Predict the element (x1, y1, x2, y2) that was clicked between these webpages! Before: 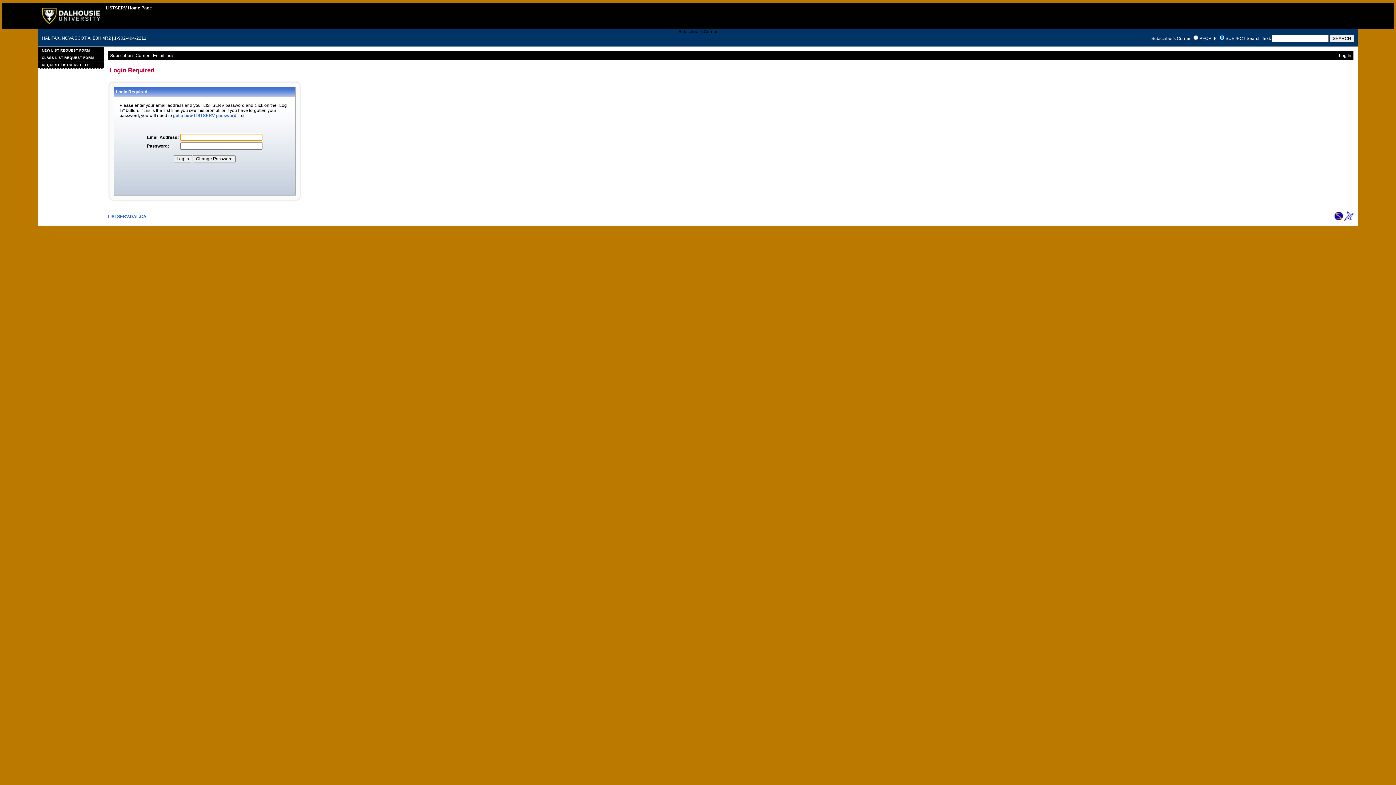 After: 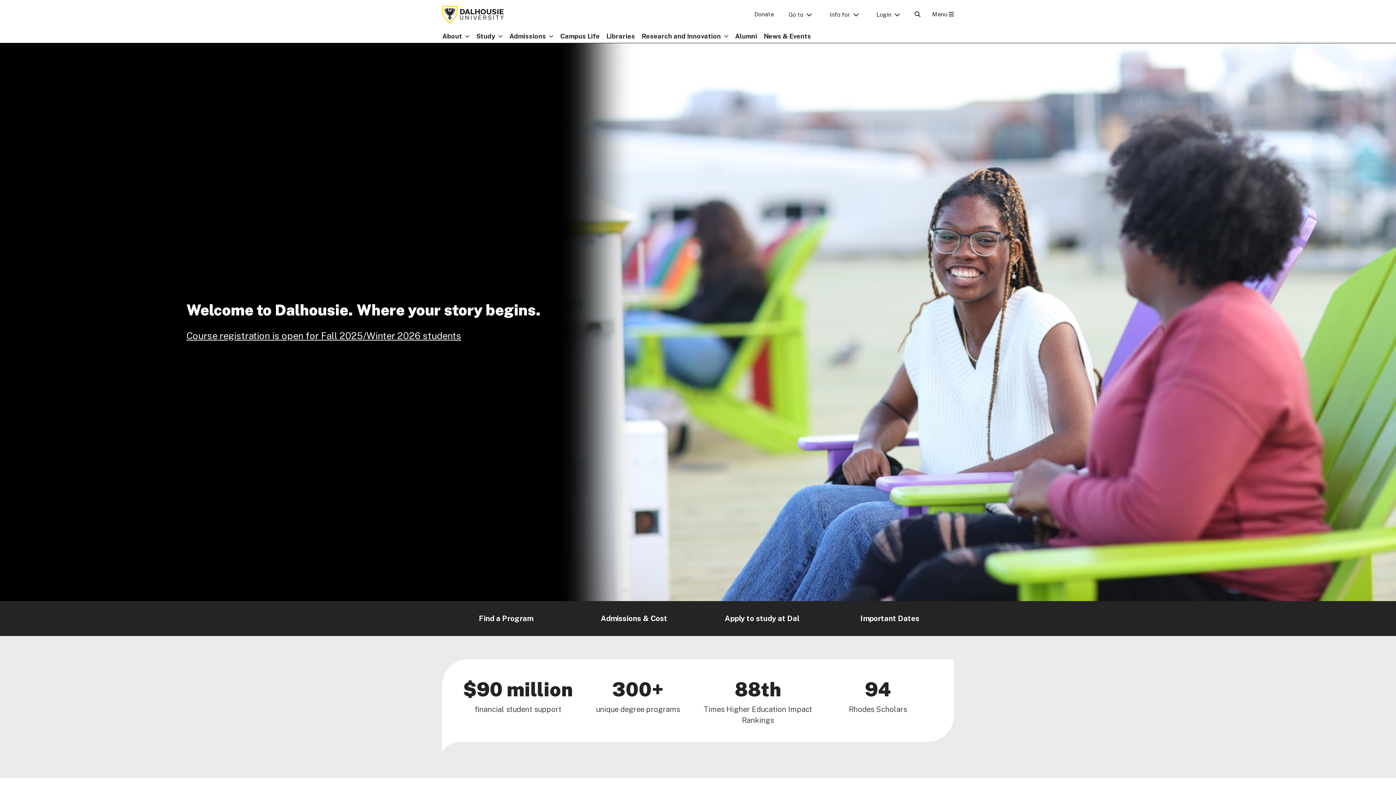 Action: bbox: (42, 20, 99, 25)